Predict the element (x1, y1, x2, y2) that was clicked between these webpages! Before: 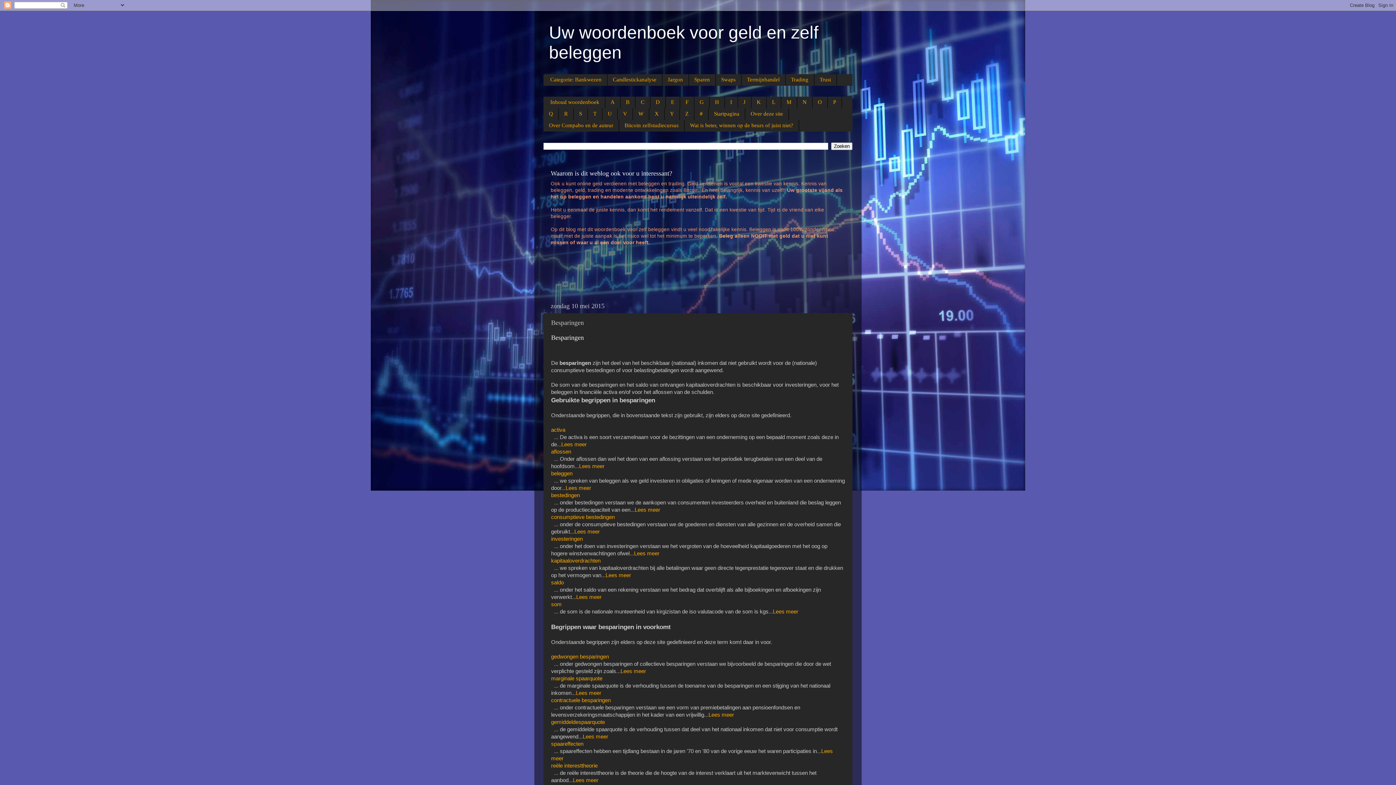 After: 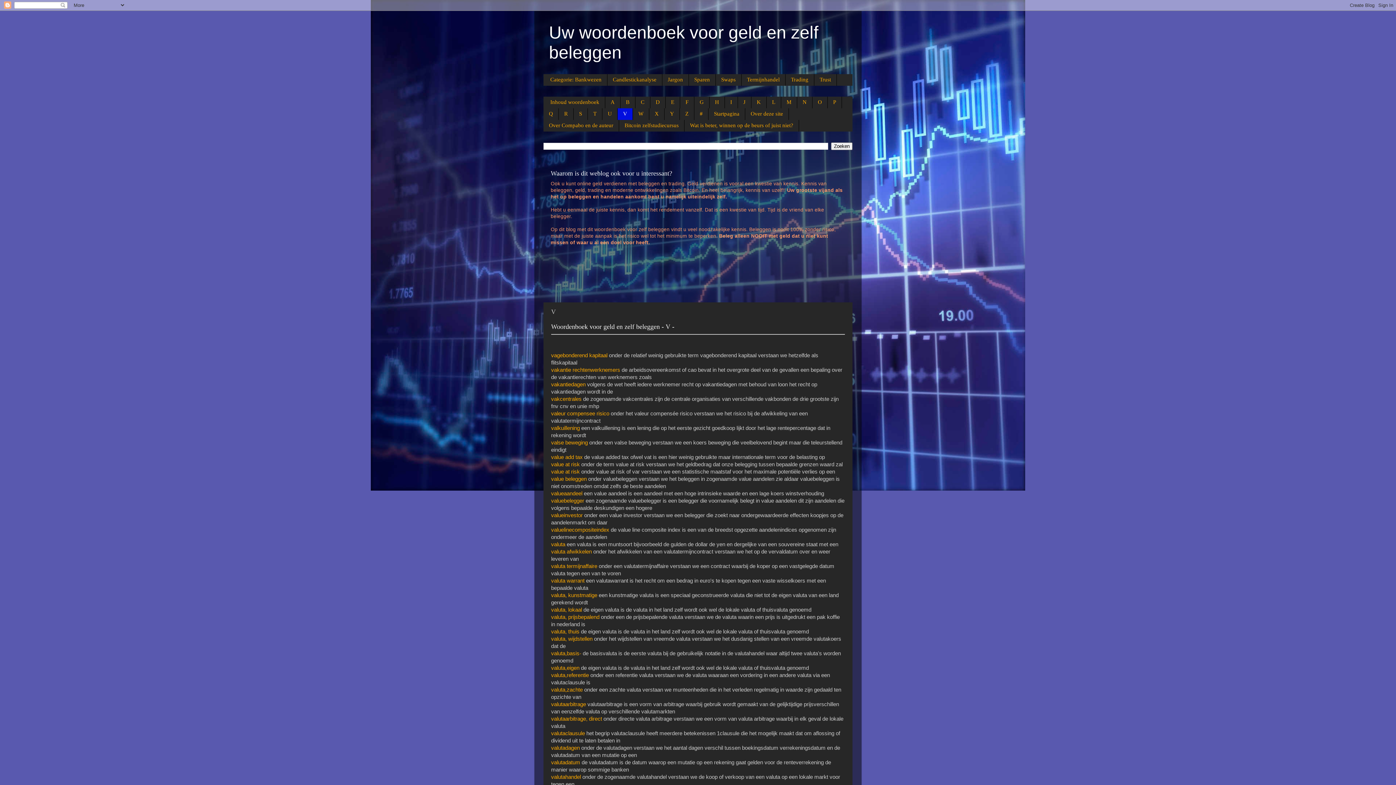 Action: bbox: (617, 108, 633, 119) label: V